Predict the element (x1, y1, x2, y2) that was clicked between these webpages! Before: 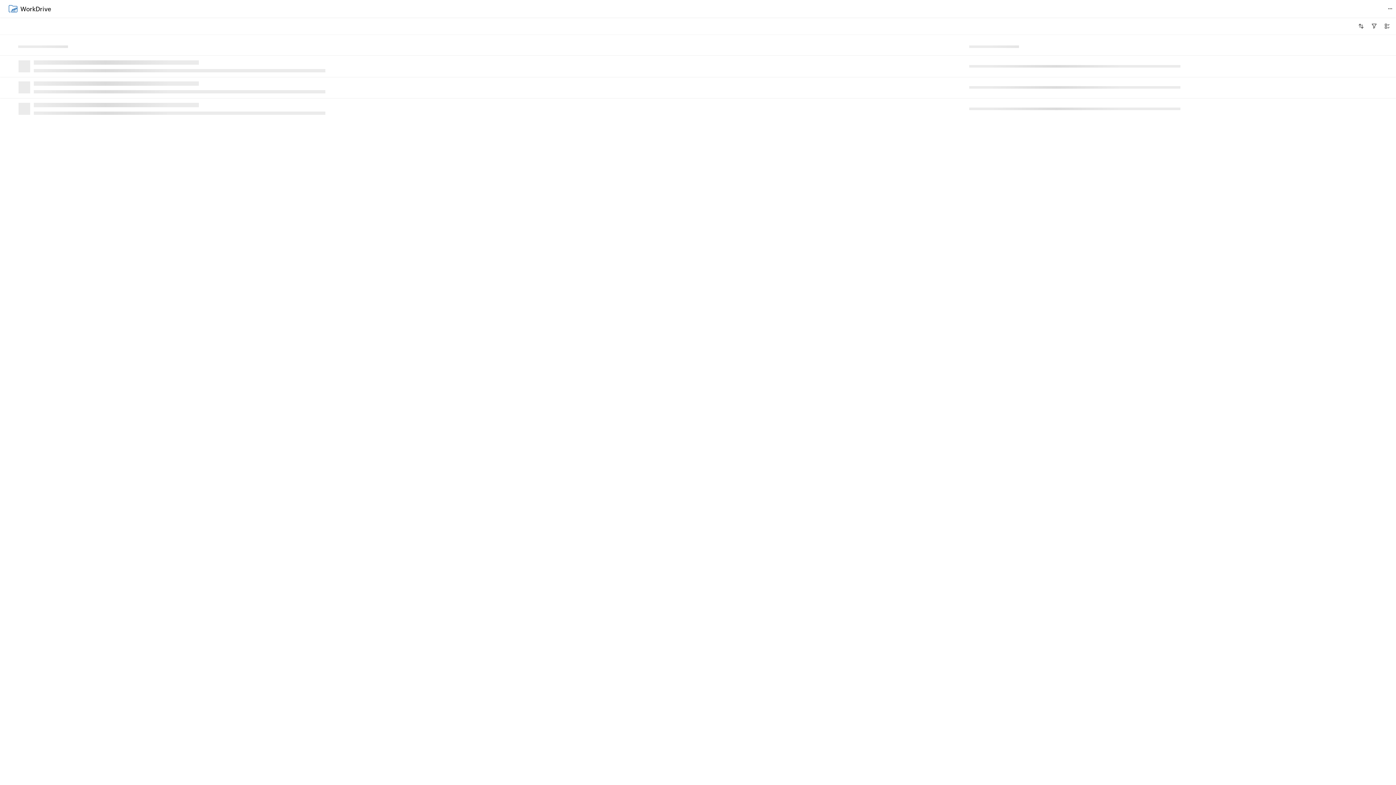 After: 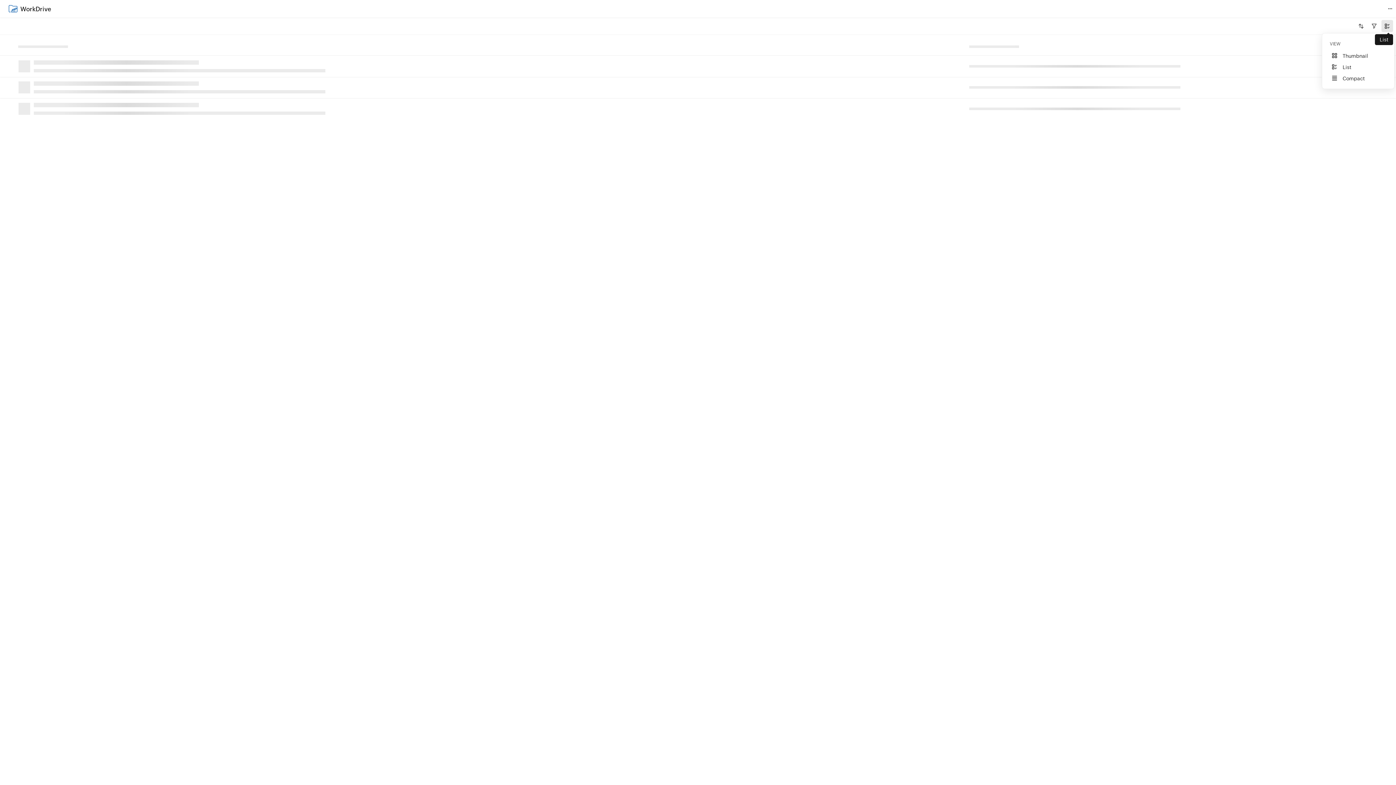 Action: bbox: (1381, 20, 1393, 31) label: List